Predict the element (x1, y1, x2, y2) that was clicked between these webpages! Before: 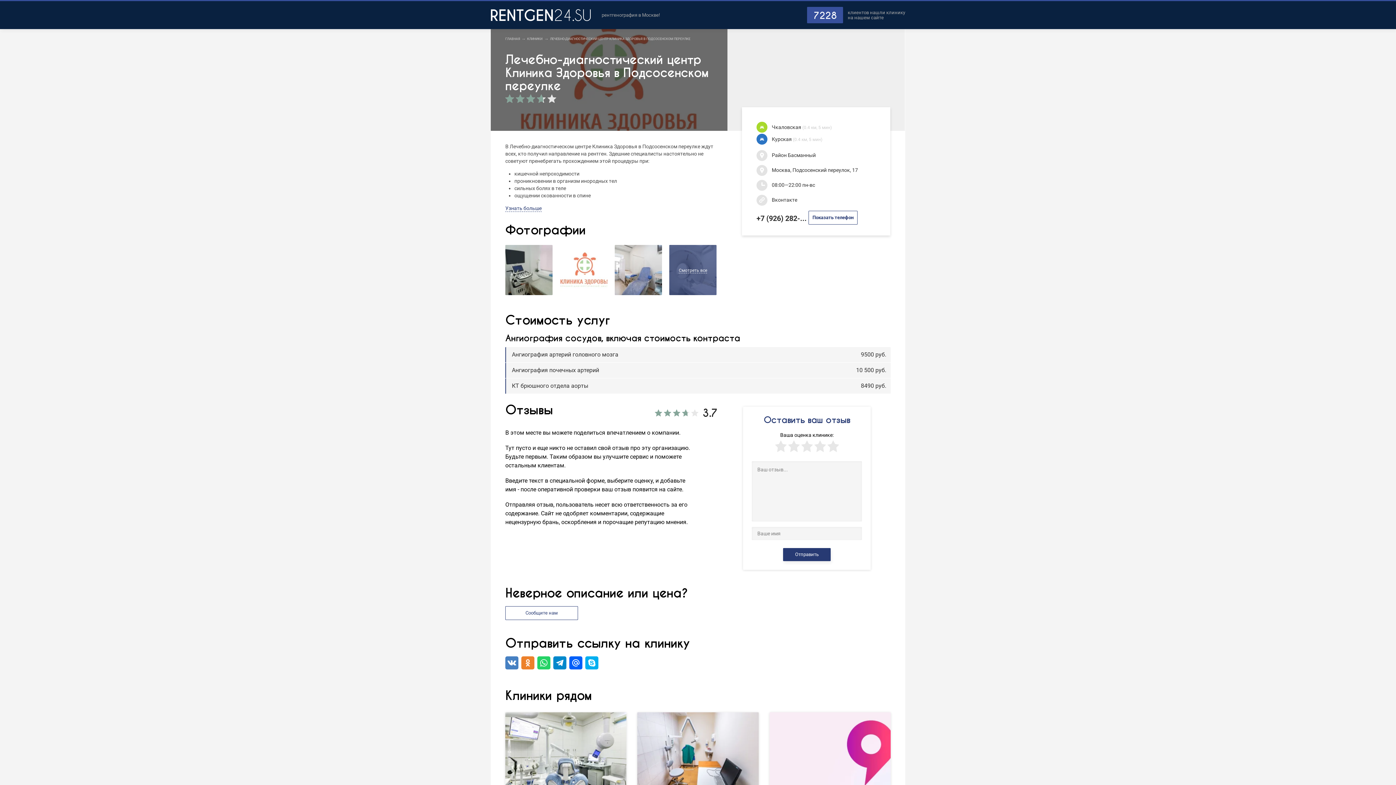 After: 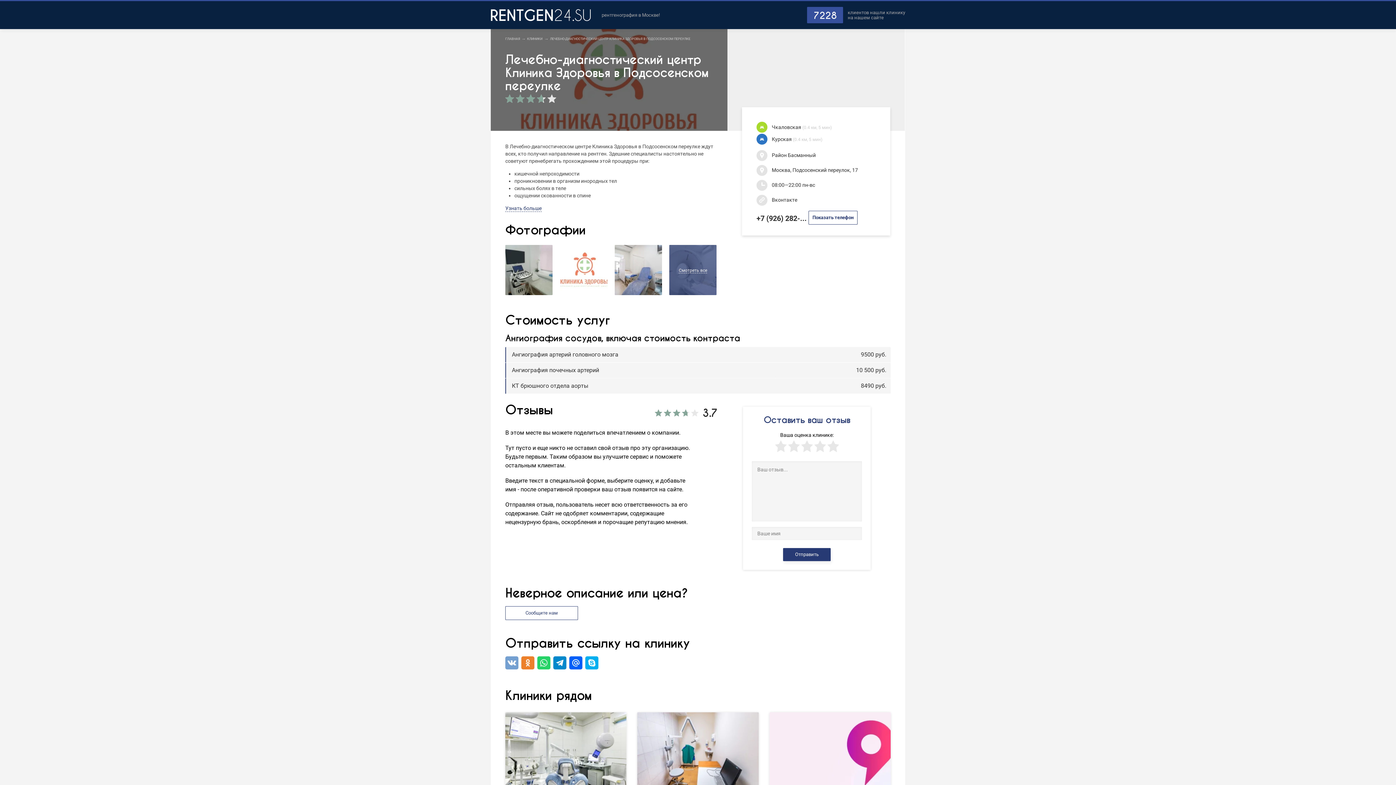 Action: bbox: (505, 656, 518, 669)